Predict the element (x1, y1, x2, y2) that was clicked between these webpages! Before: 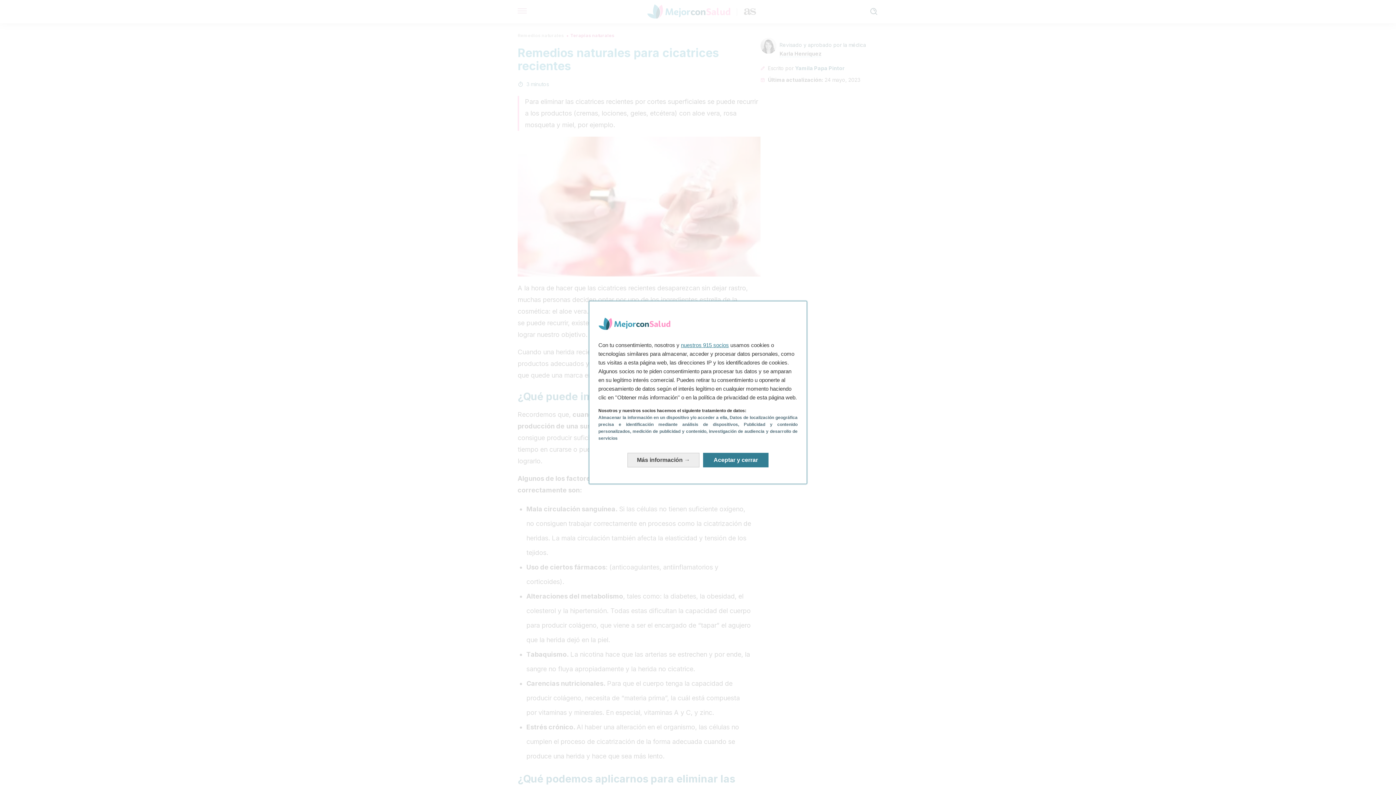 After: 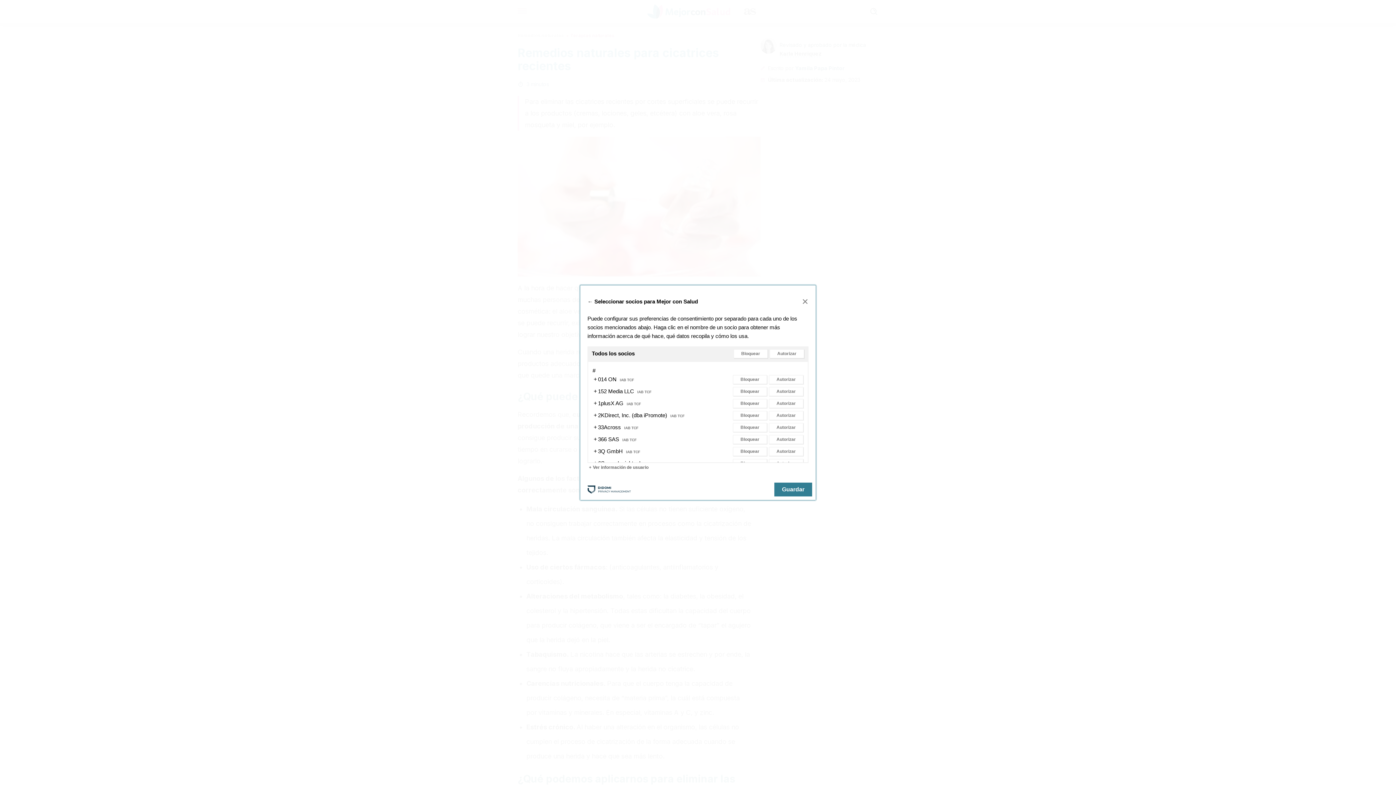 Action: bbox: (681, 342, 729, 348) label: nuestros 915 socios